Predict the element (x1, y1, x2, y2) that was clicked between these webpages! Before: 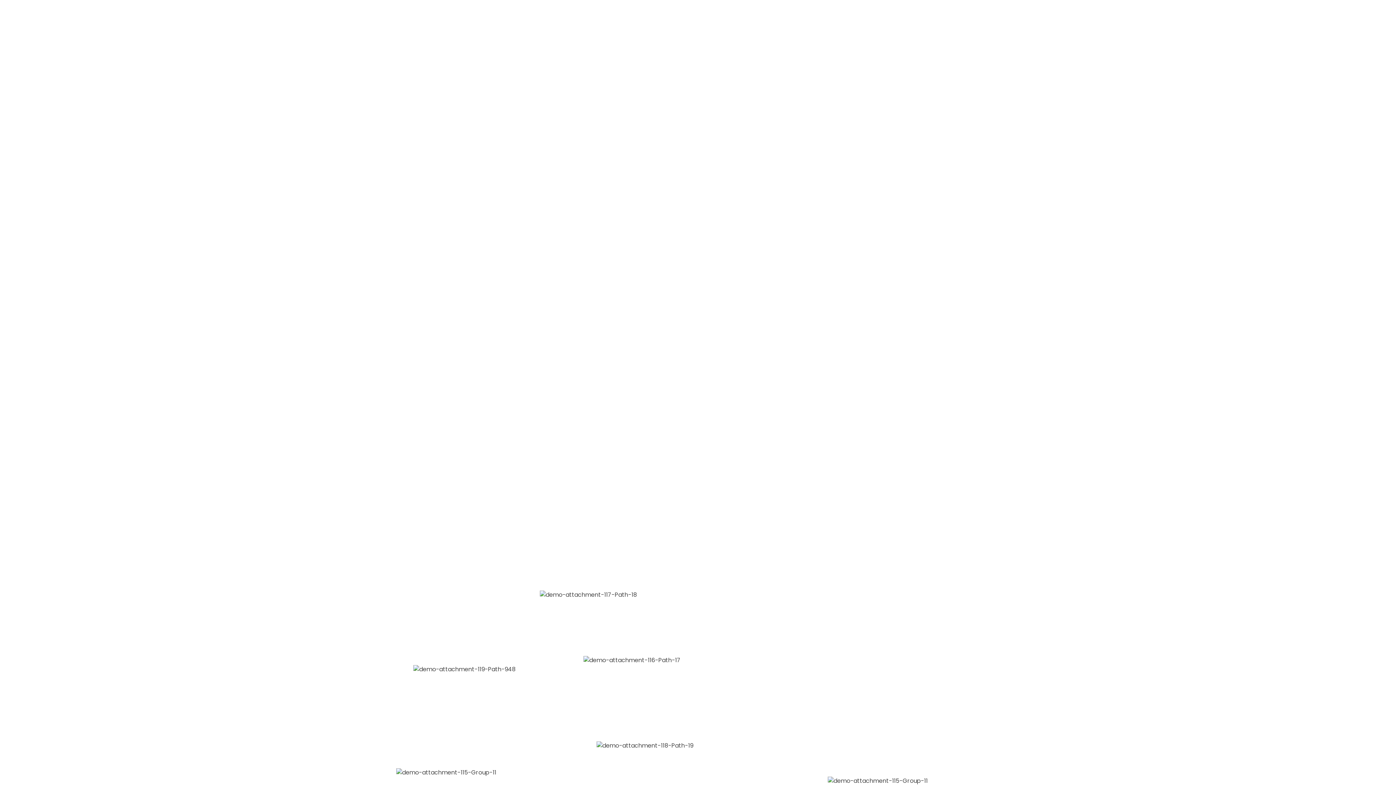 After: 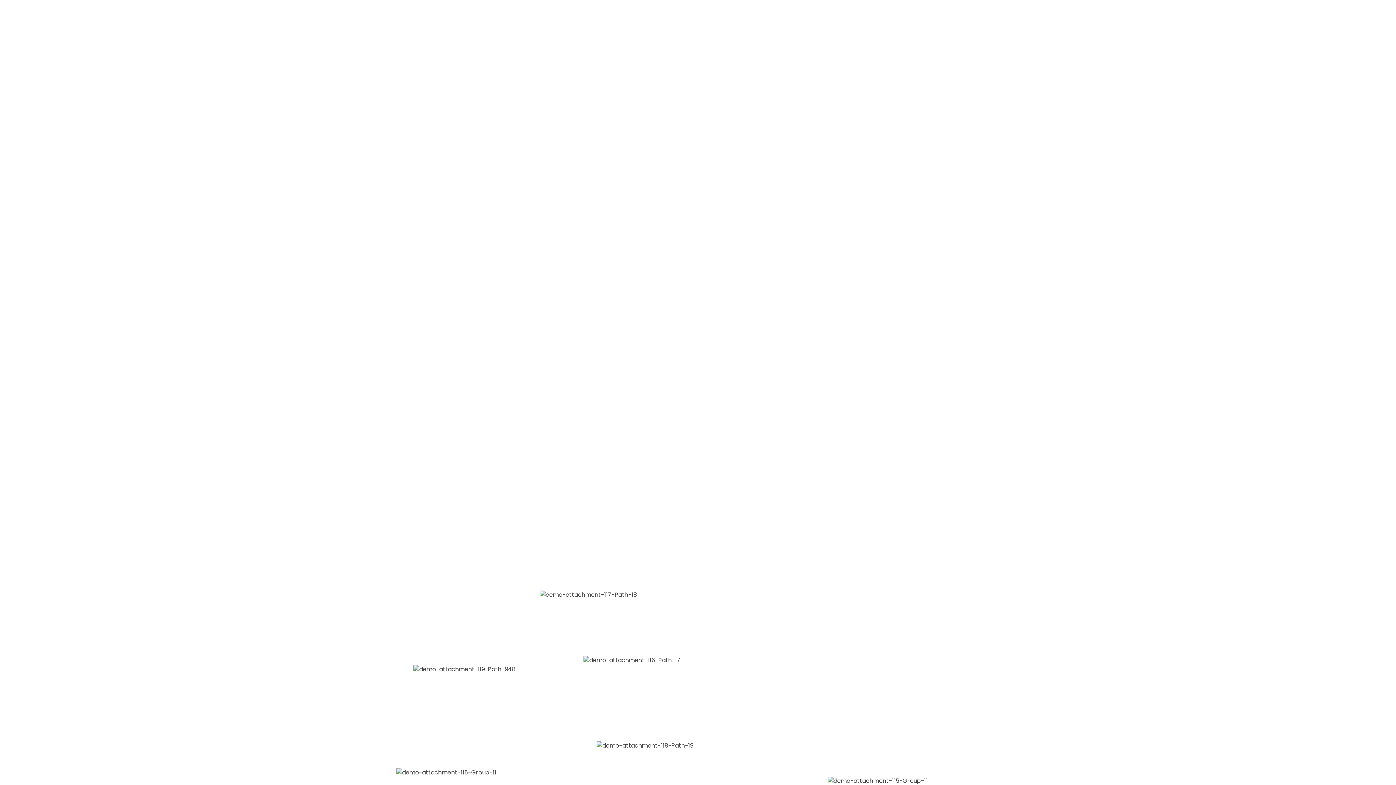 Action: bbox: (965, 24, 970, 30)